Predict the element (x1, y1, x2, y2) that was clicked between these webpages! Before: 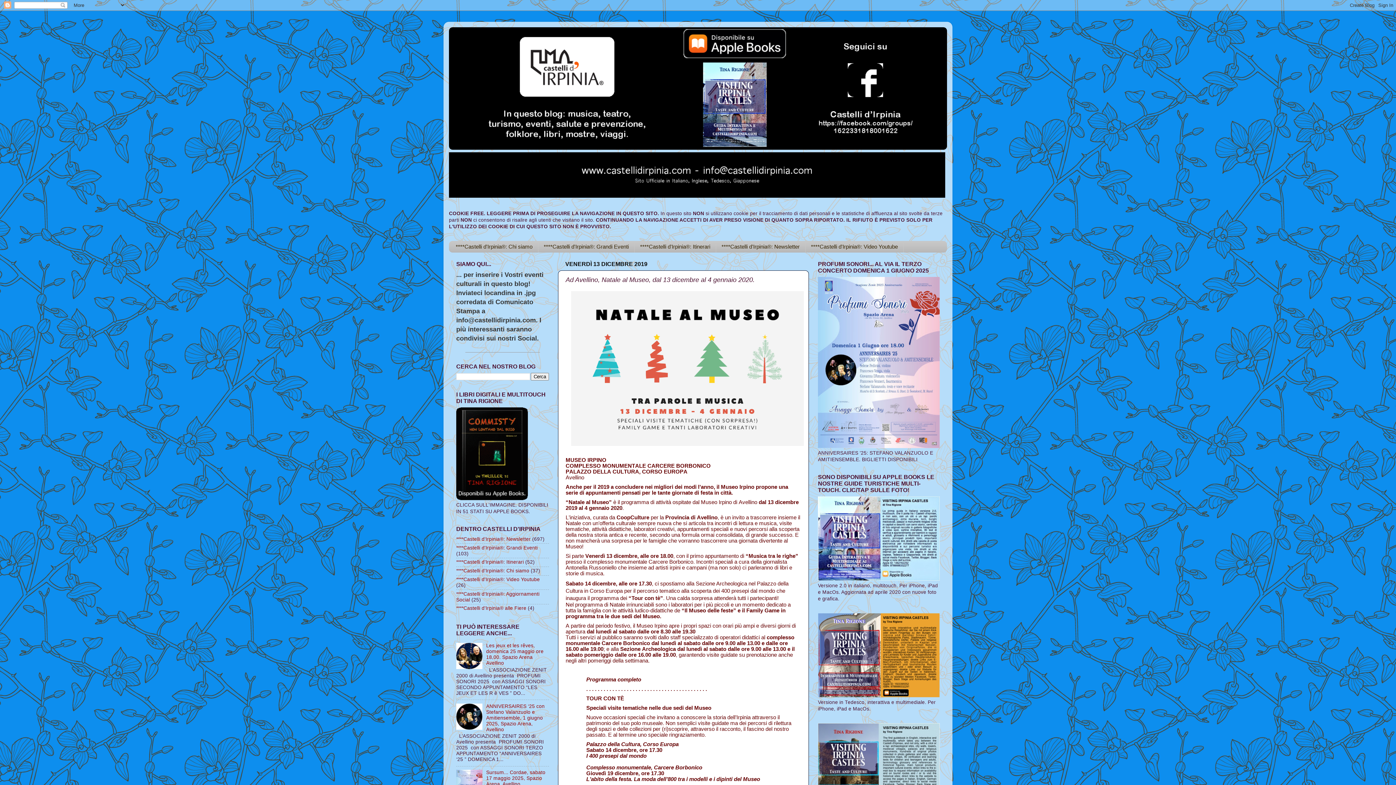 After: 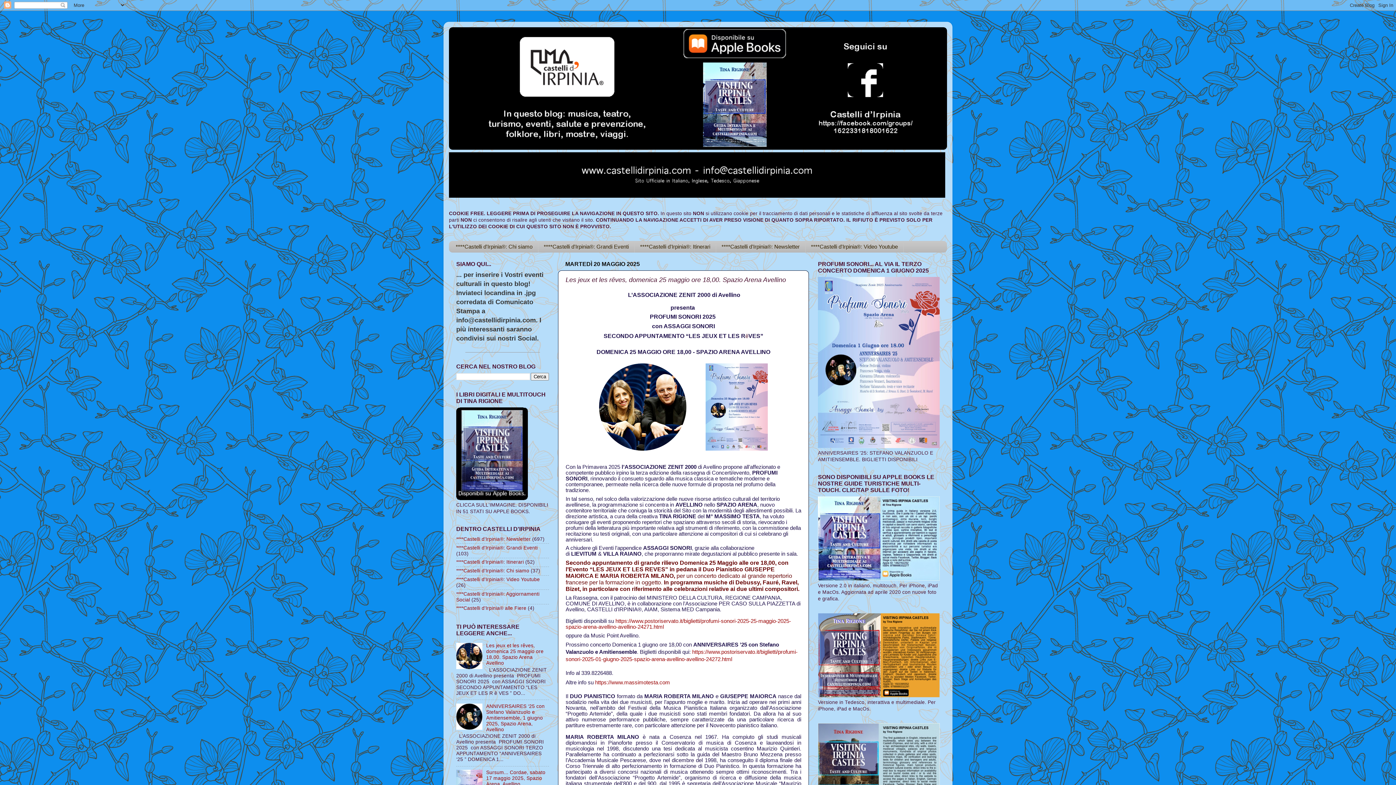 Action: bbox: (486, 643, 543, 666) label: Les jeux et les rêves, domenica 25 maggio ore 18,00. Spazio Arena Avellino